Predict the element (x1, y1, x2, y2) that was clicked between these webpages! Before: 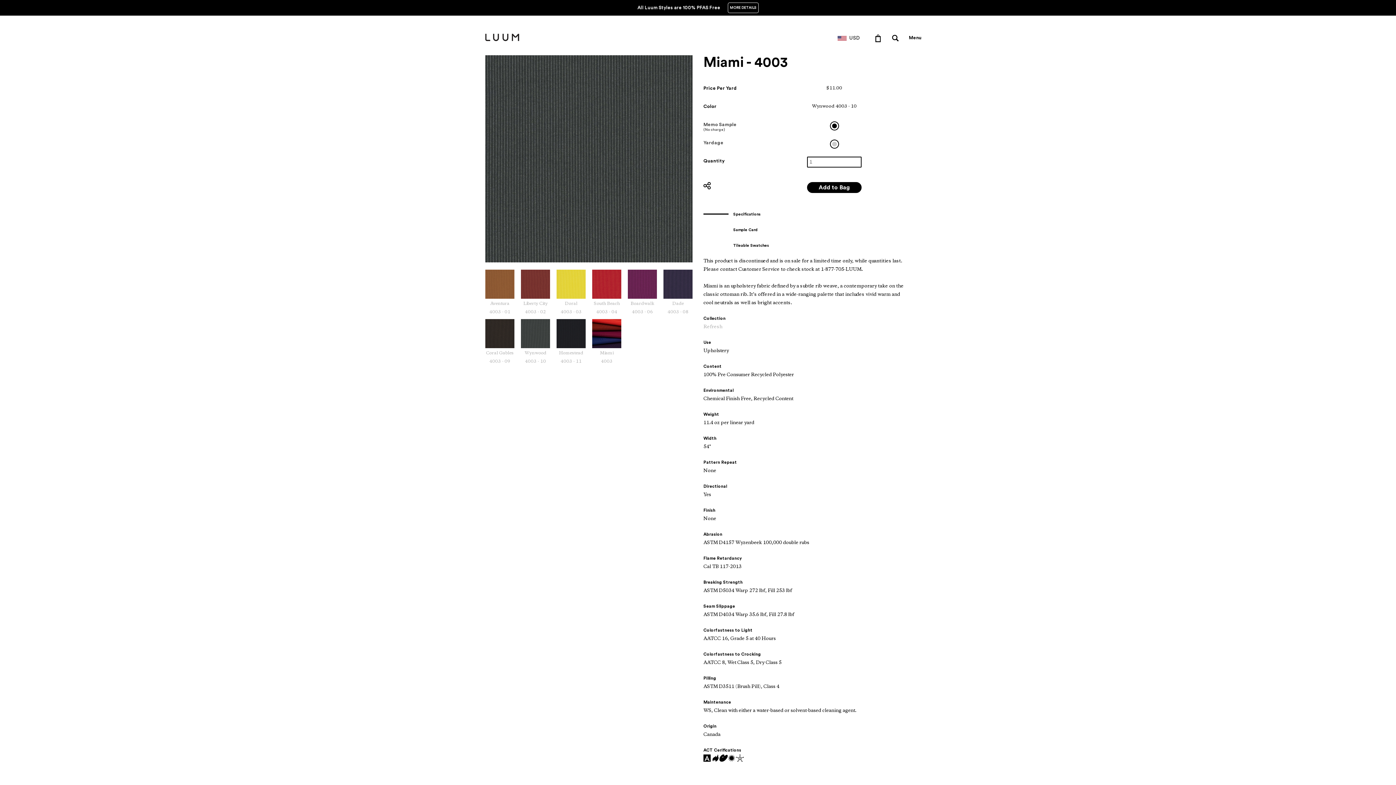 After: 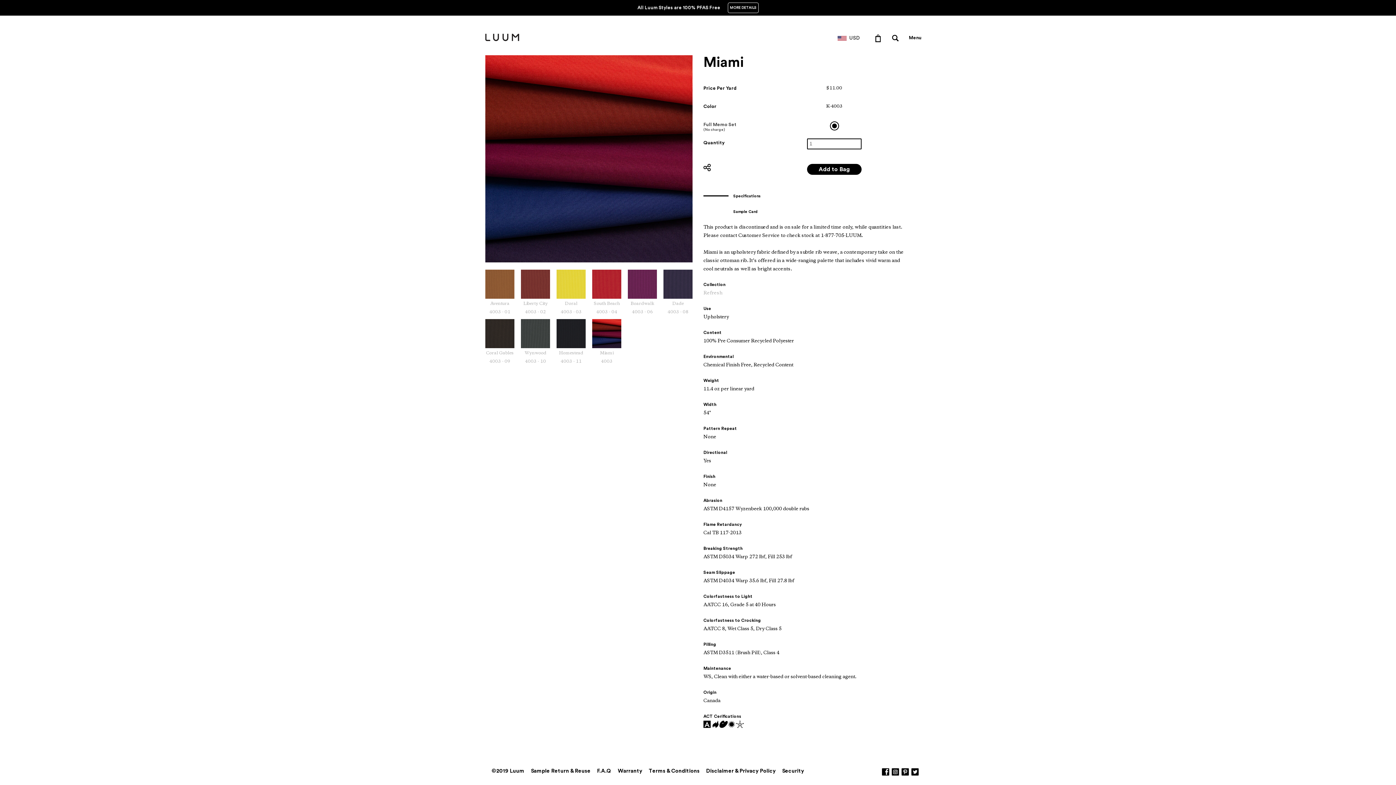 Action: label: Miami
4003 bbox: (592, 319, 621, 366)